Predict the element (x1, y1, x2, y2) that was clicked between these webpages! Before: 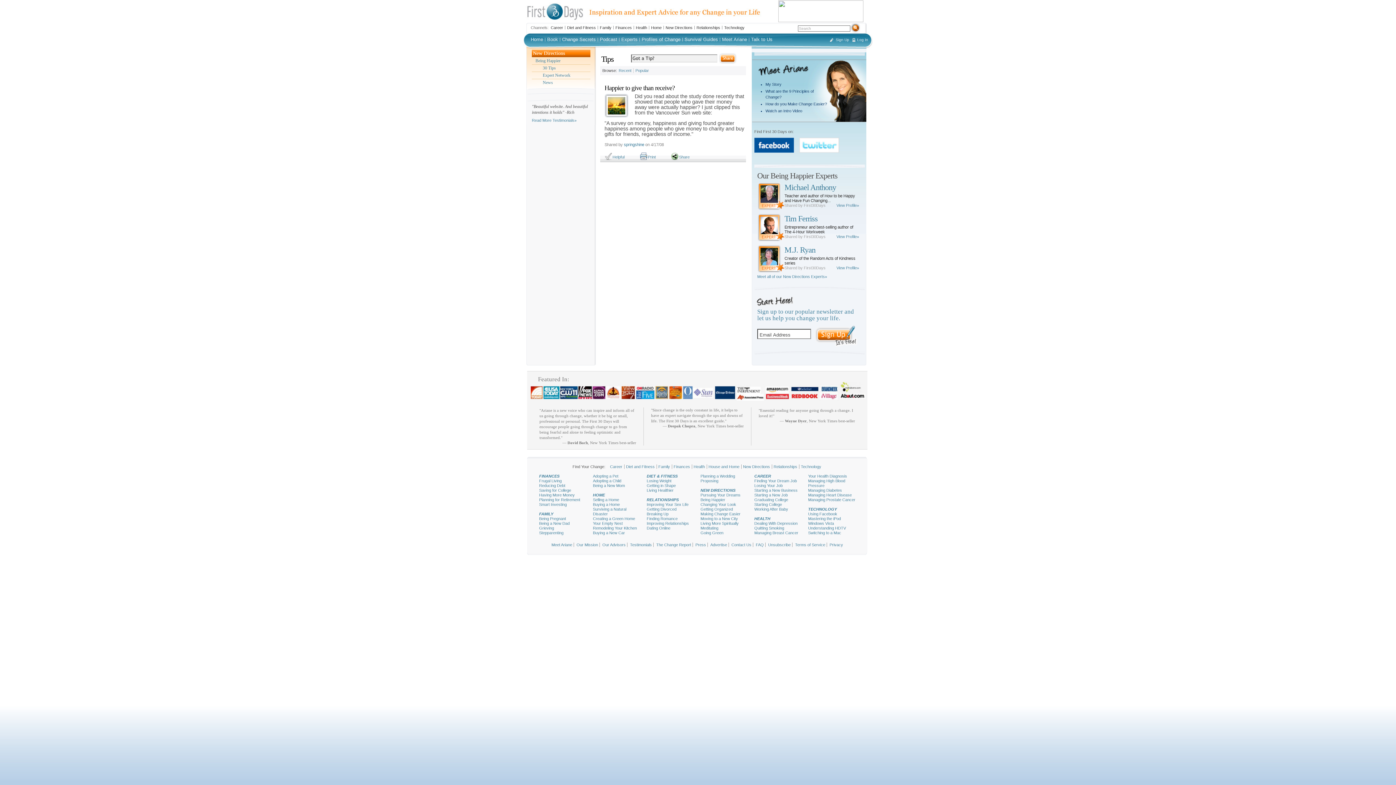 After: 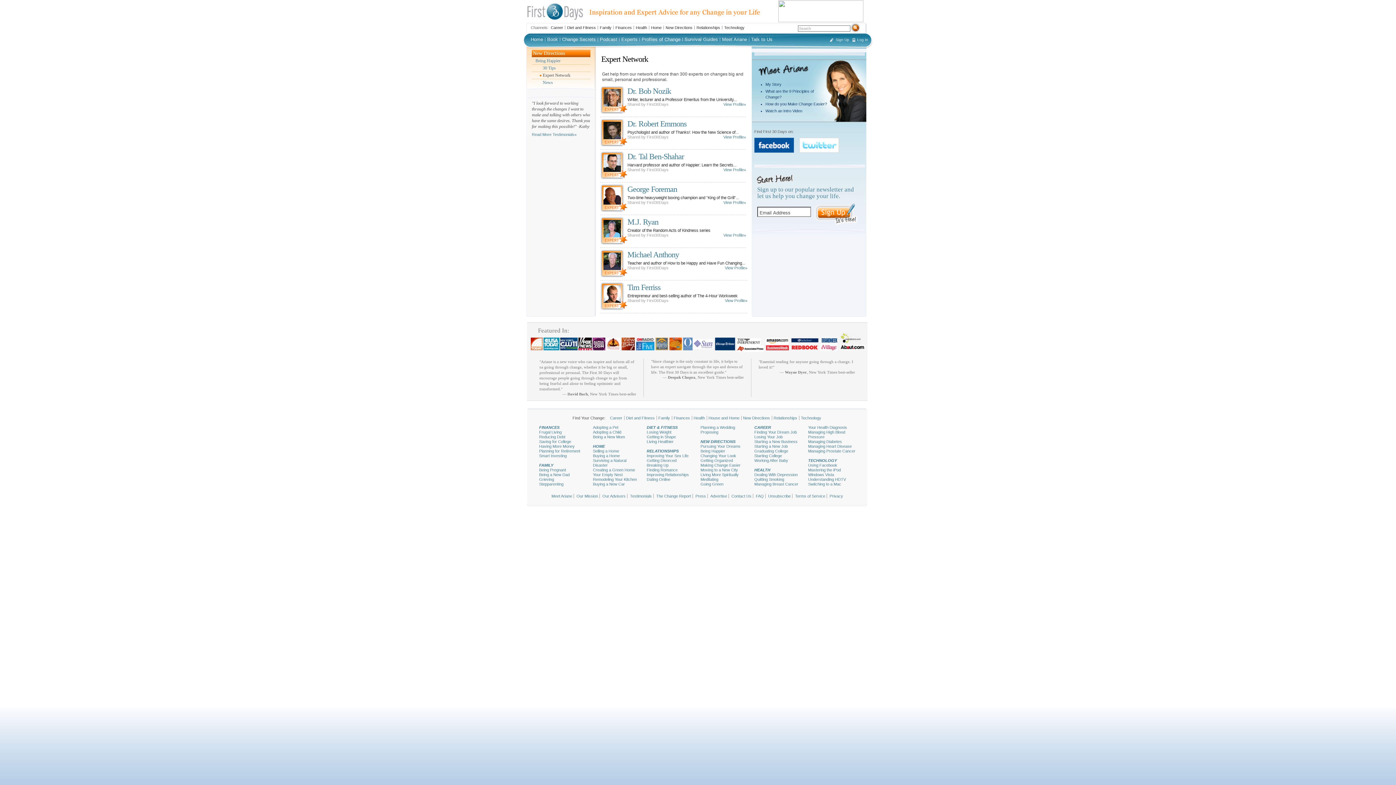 Action: label: Meet all of our New Directions Experts» bbox: (757, 274, 827, 278)